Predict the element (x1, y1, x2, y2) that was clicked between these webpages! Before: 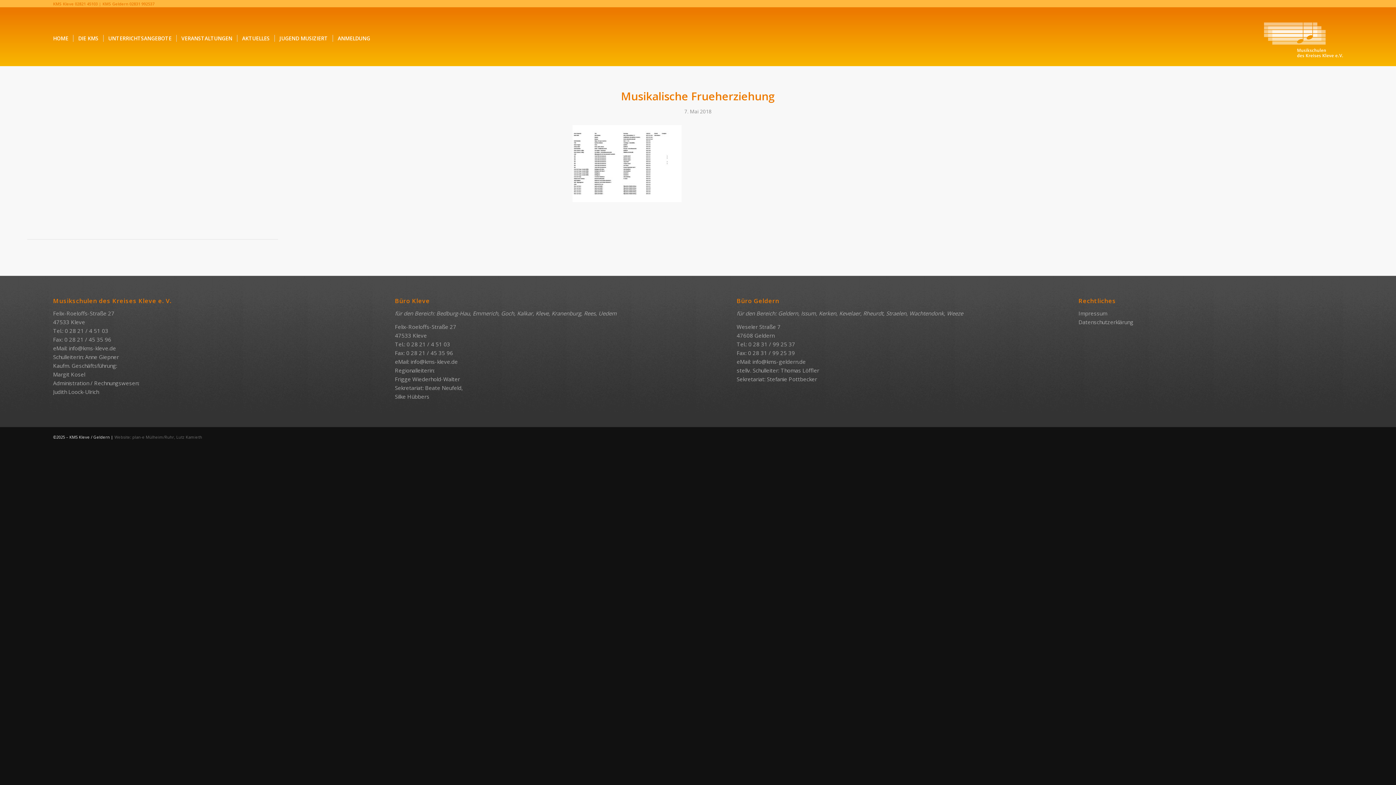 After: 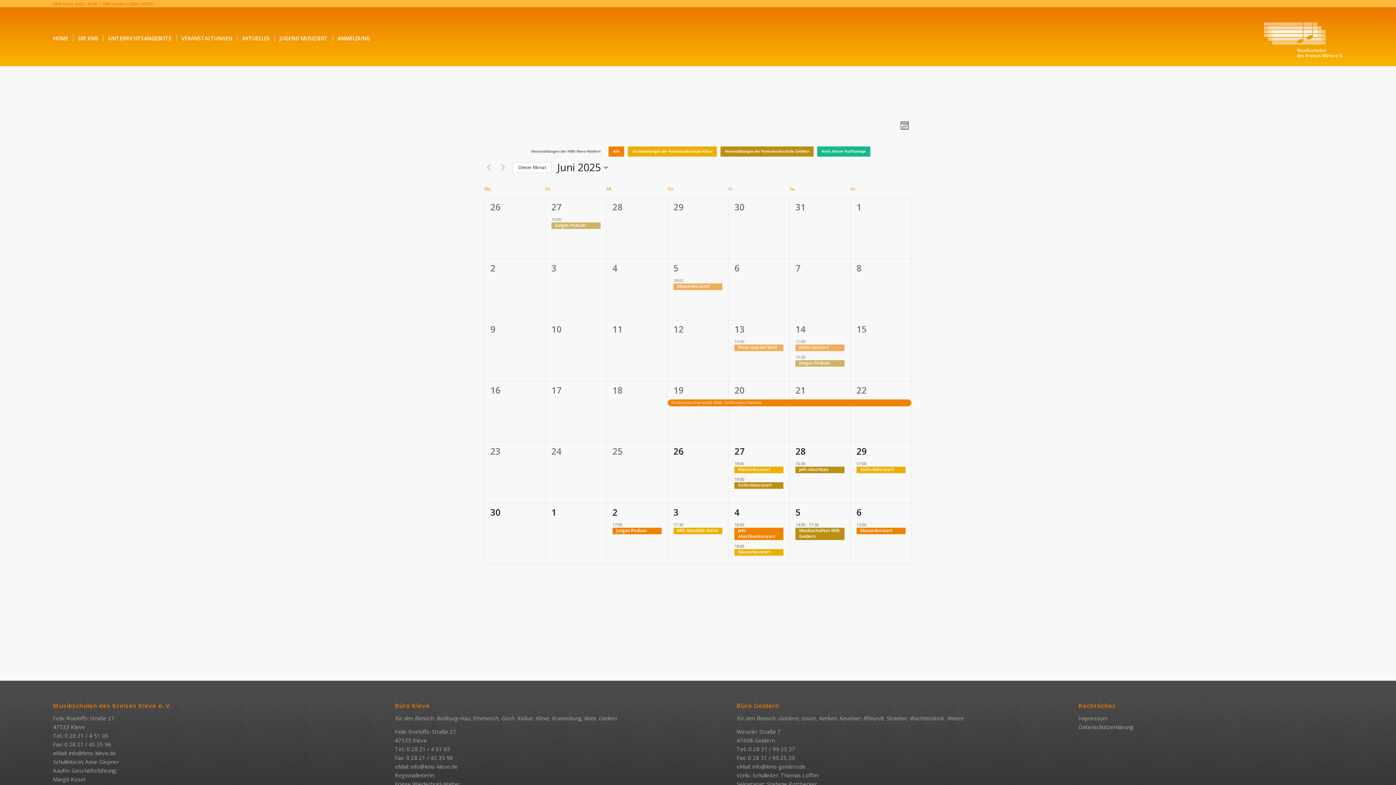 Action: bbox: (176, 10, 237, 66) label: VERANSTALTUNGEN